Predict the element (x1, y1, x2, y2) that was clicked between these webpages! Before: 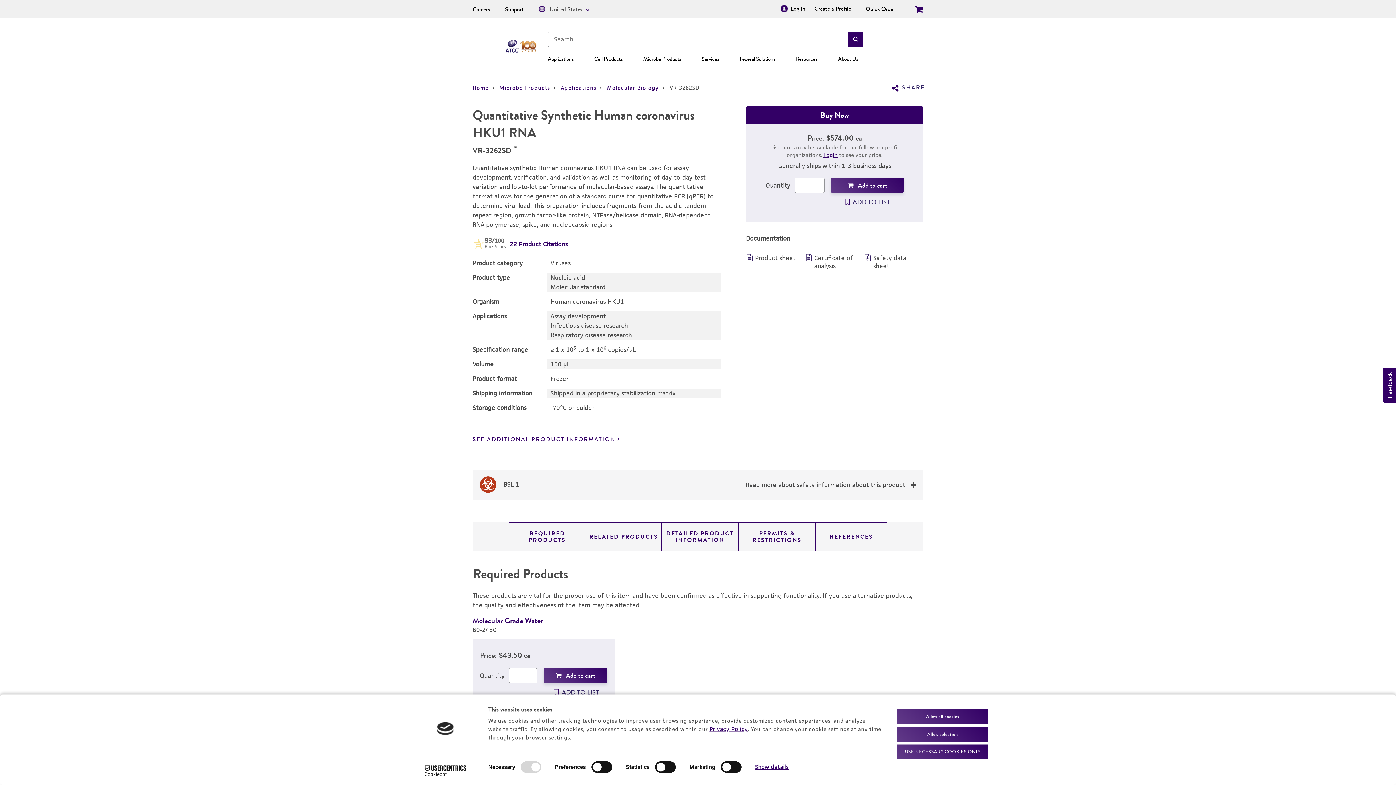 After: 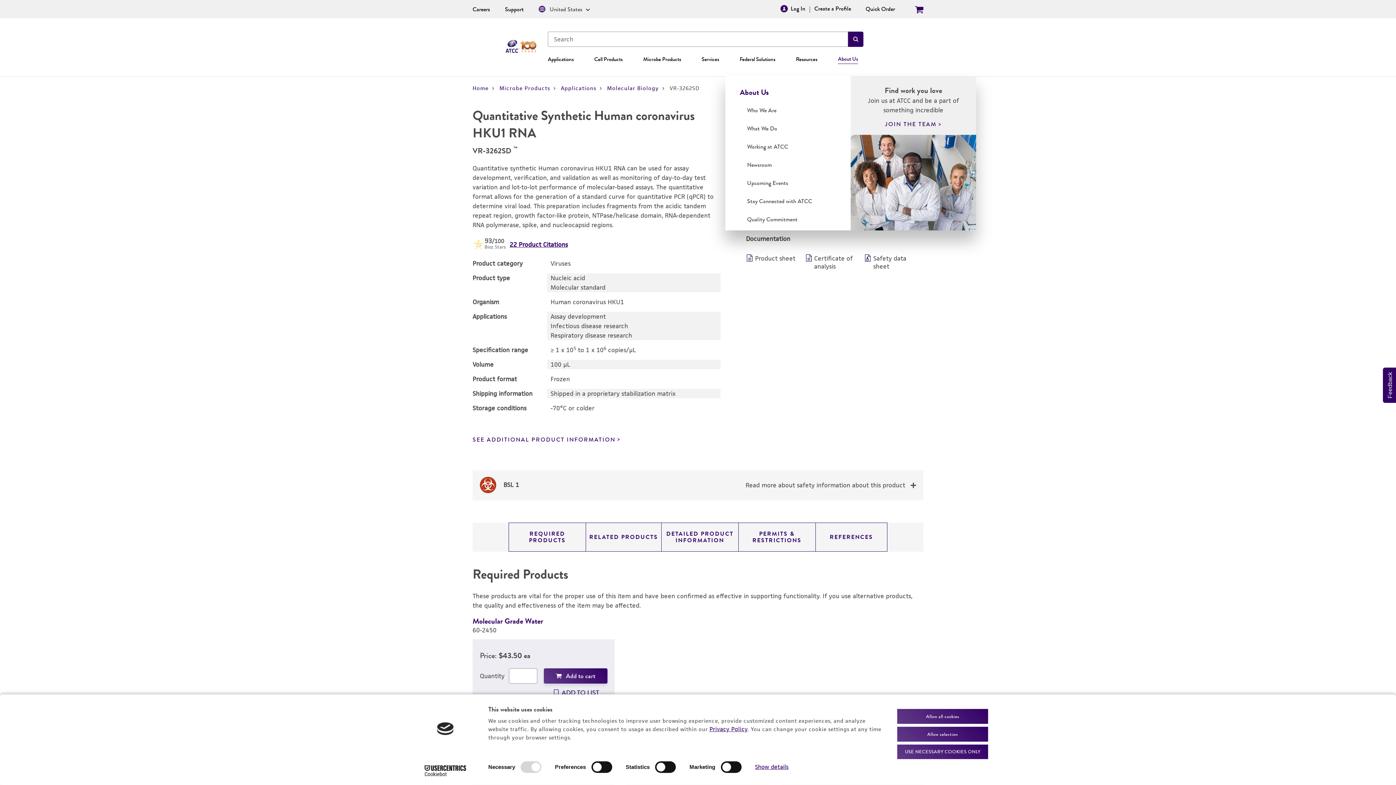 Action: label: About Us bbox: (838, 54, 858, 63)